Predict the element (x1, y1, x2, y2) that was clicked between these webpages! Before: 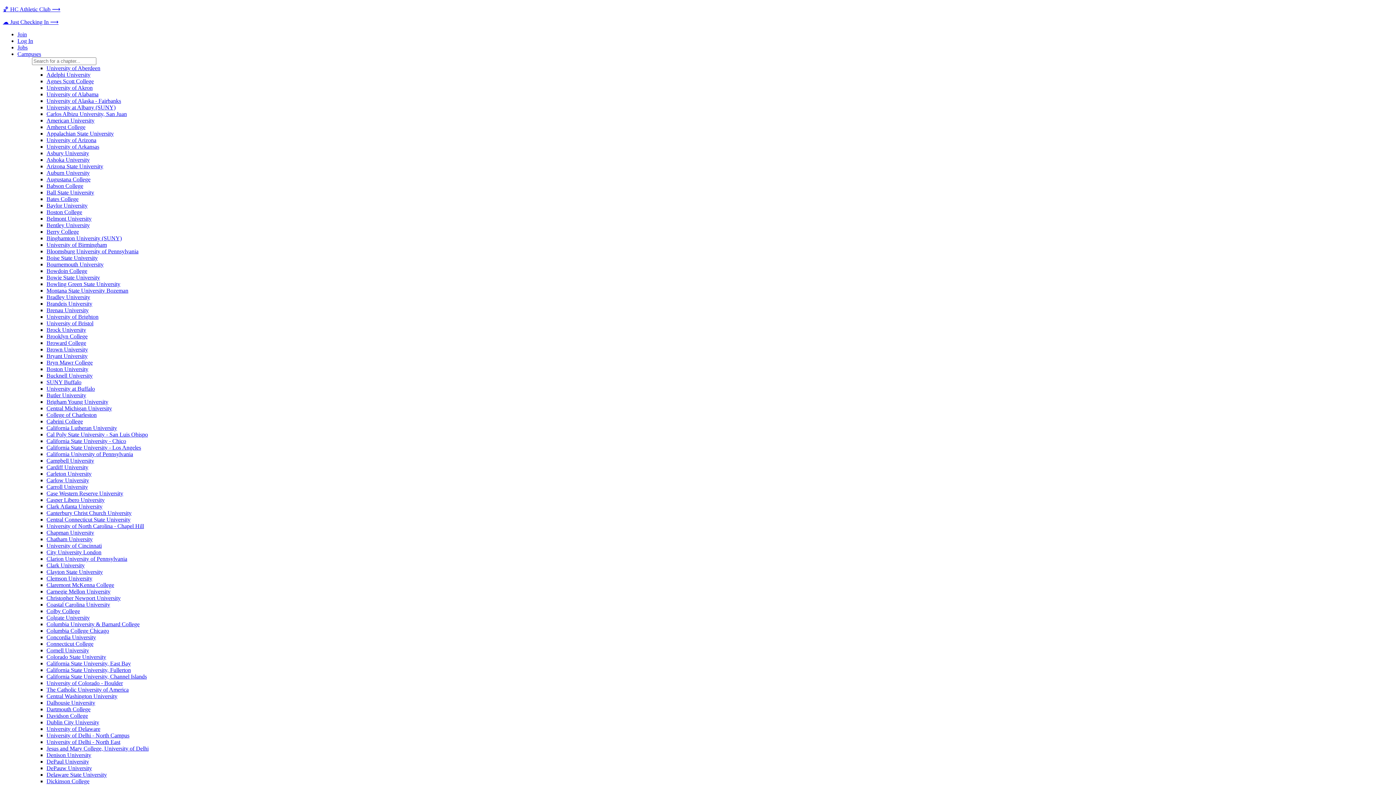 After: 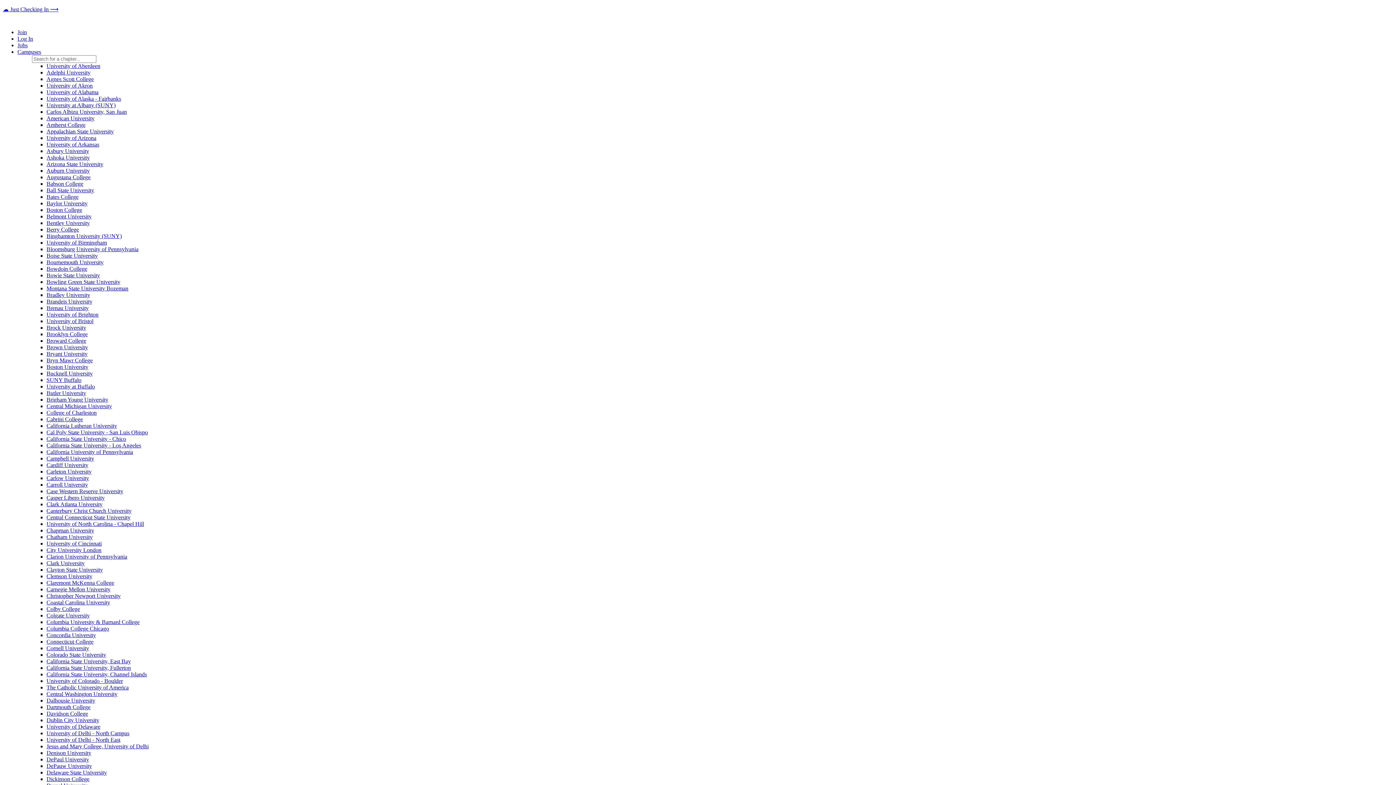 Action: bbox: (46, 719, 99, 725) label: Dublin City University